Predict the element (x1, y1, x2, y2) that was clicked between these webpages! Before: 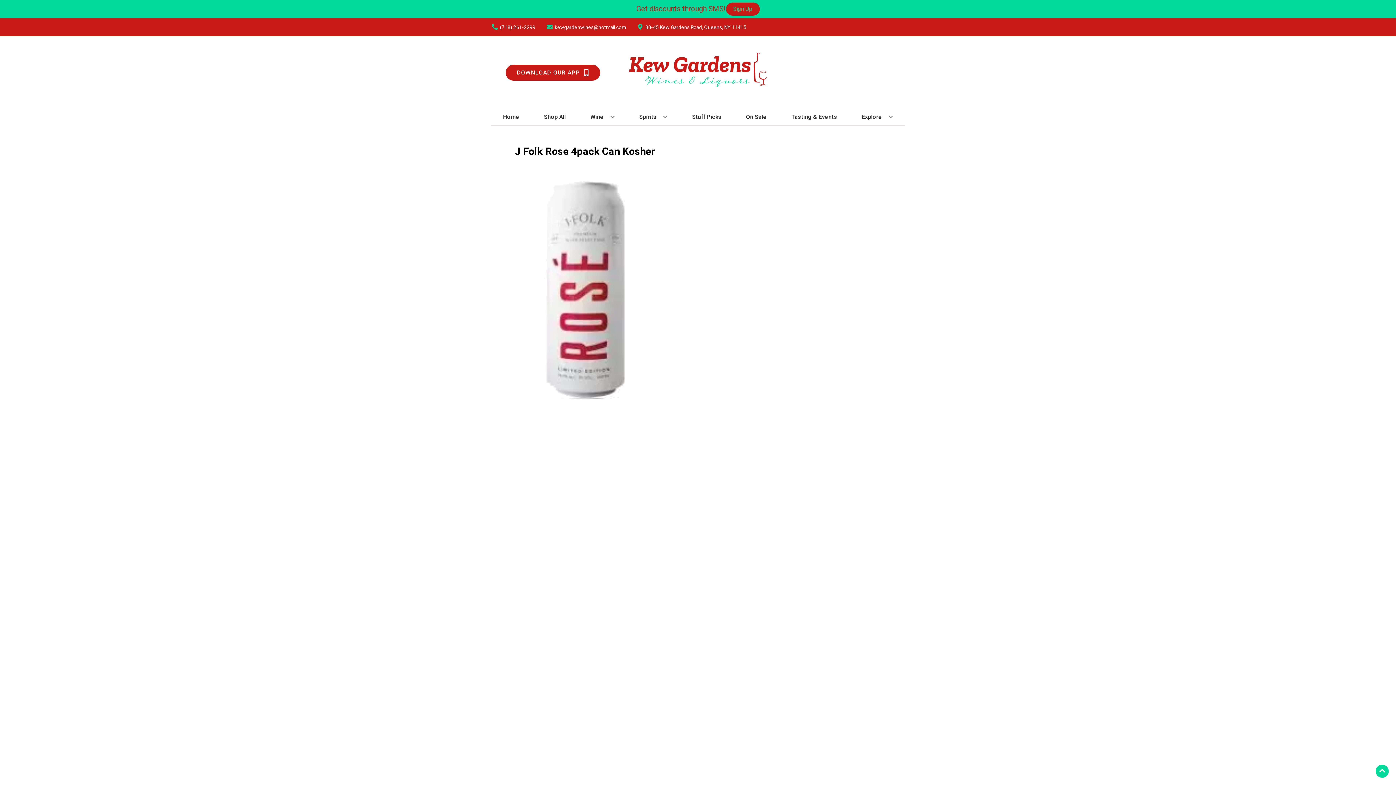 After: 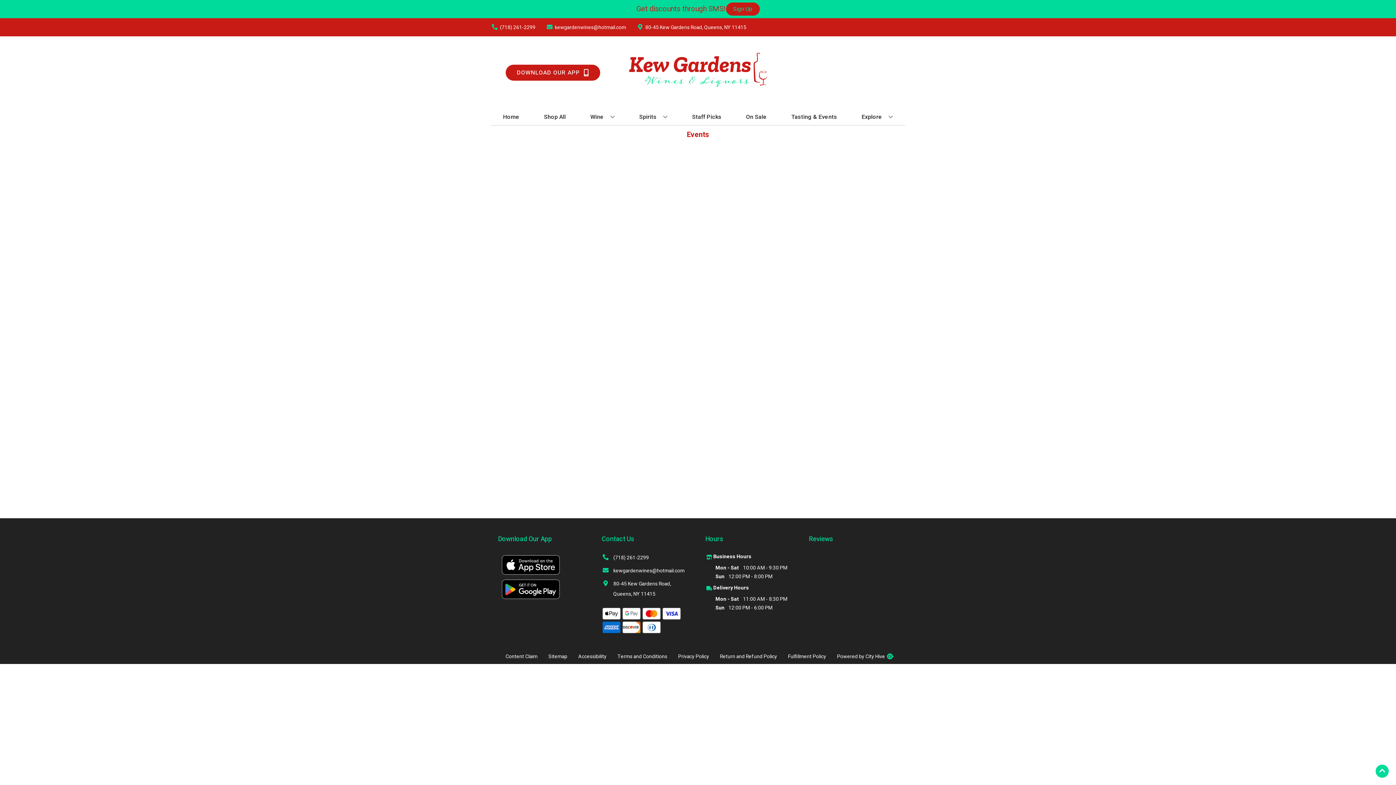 Action: label: Tasting & Events bbox: (788, 109, 840, 125)